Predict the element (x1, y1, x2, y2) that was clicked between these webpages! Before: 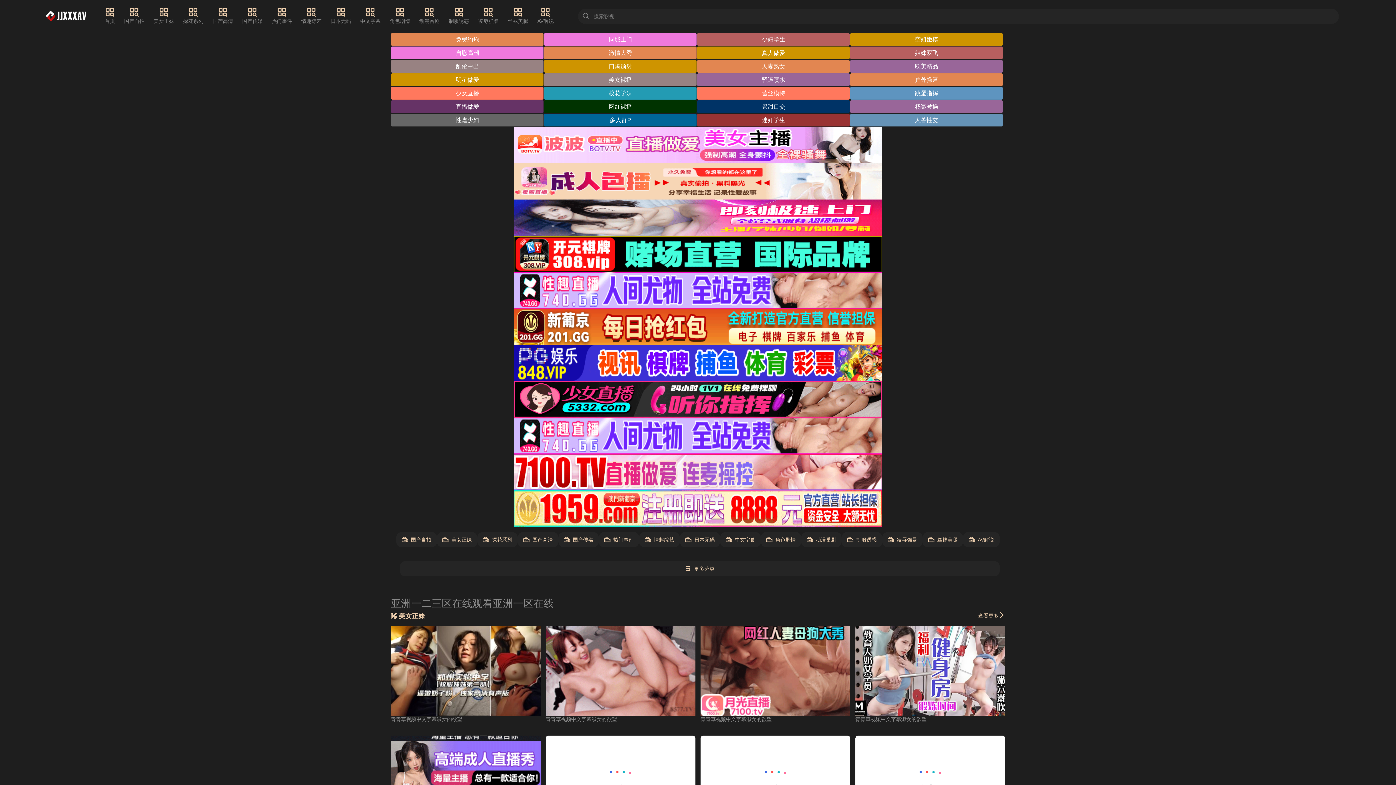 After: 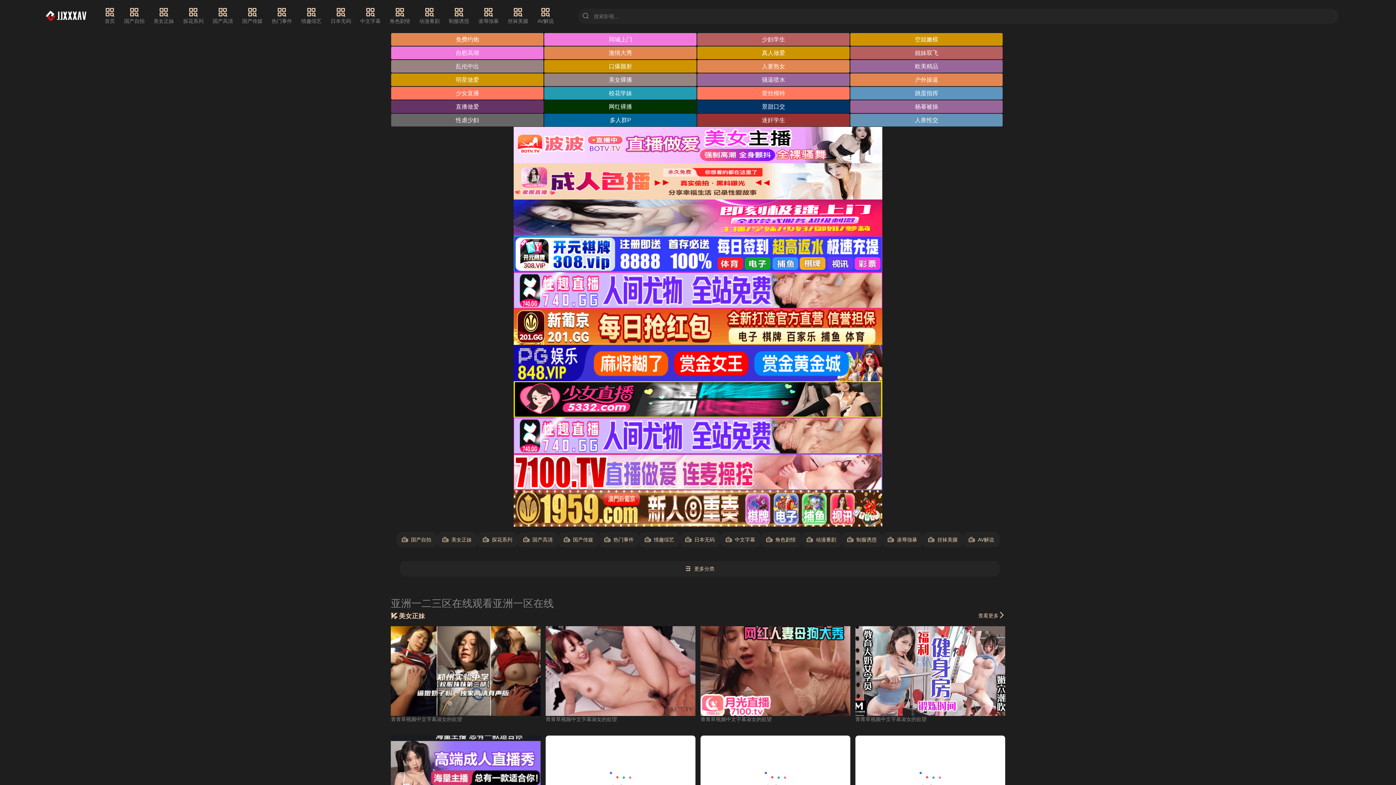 Action: bbox: (513, 272, 882, 308)